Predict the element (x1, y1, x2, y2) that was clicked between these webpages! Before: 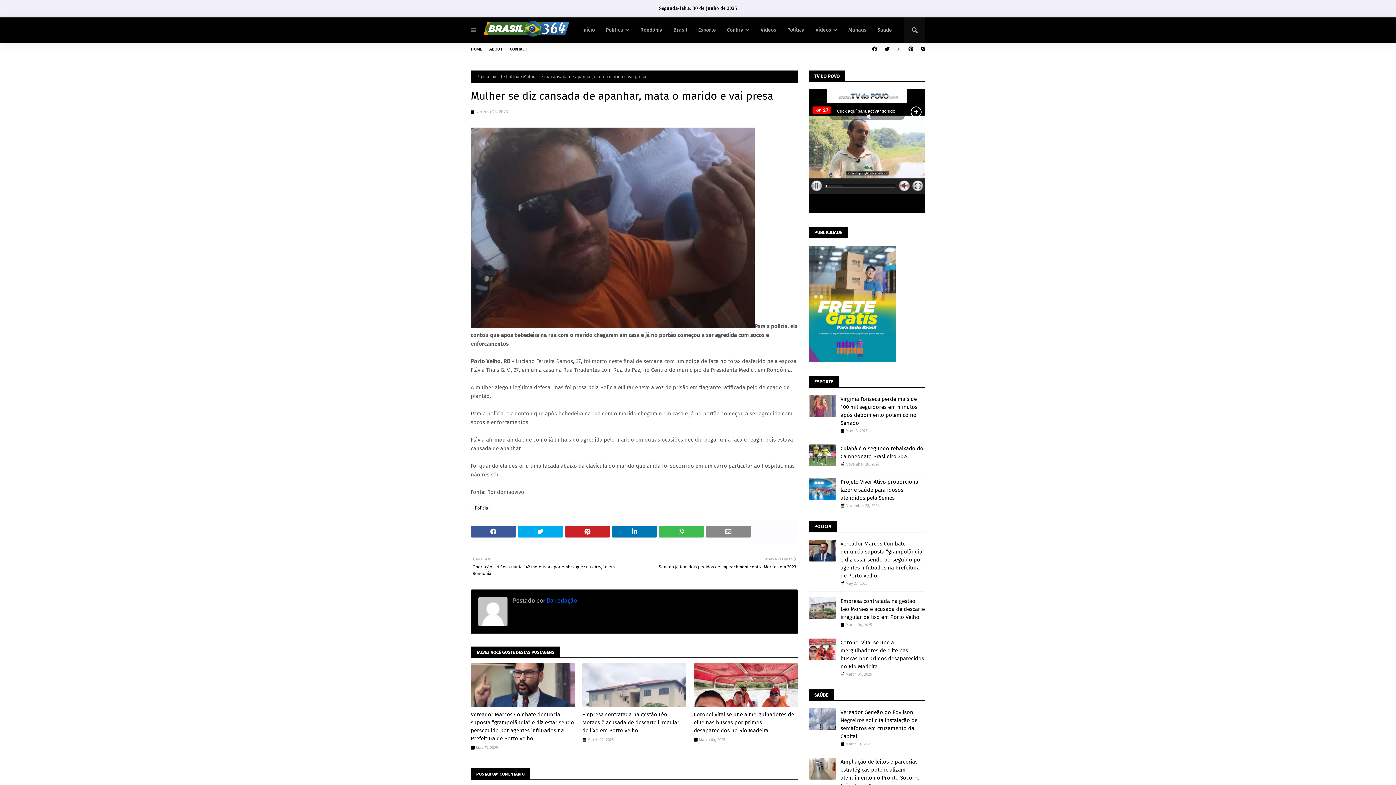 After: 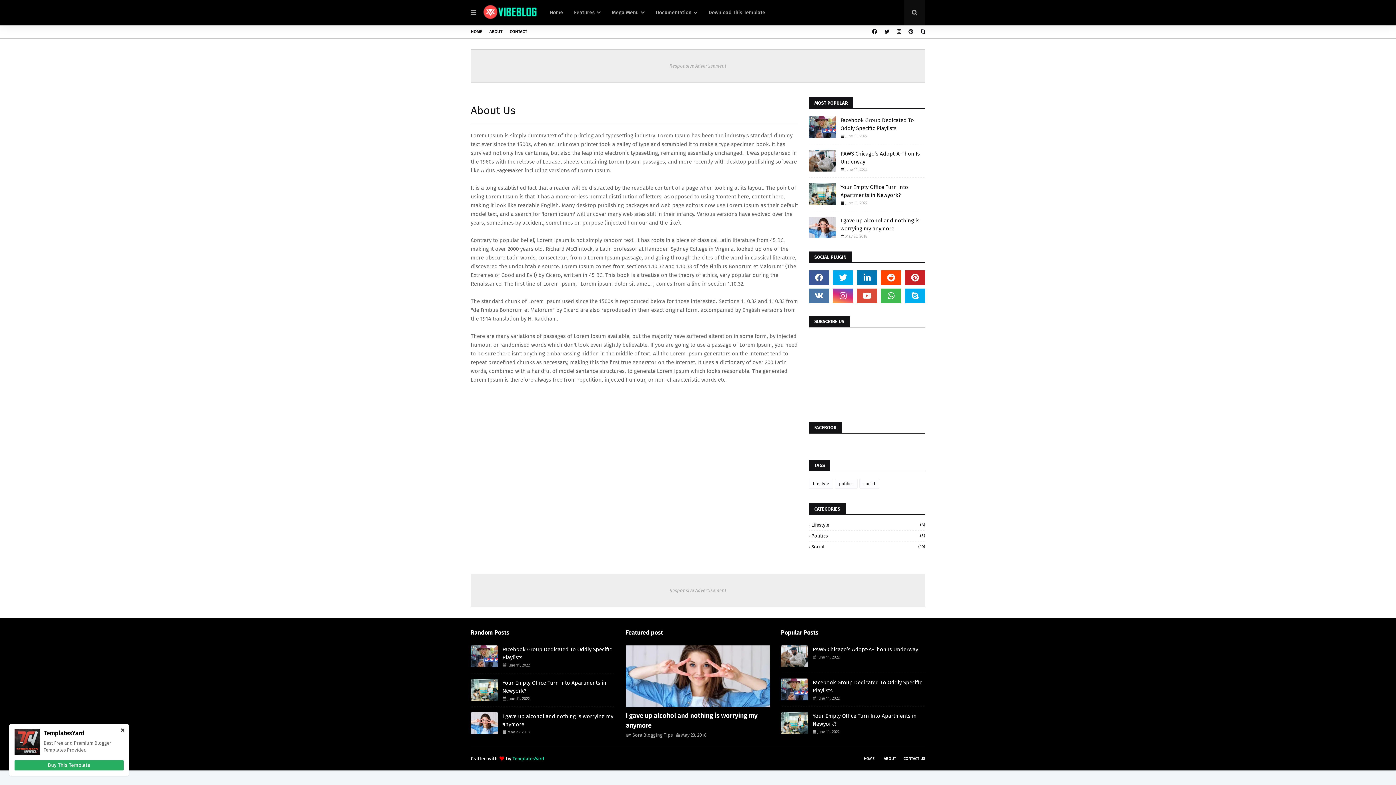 Action: label: ABOUT bbox: (487, 42, 504, 55)